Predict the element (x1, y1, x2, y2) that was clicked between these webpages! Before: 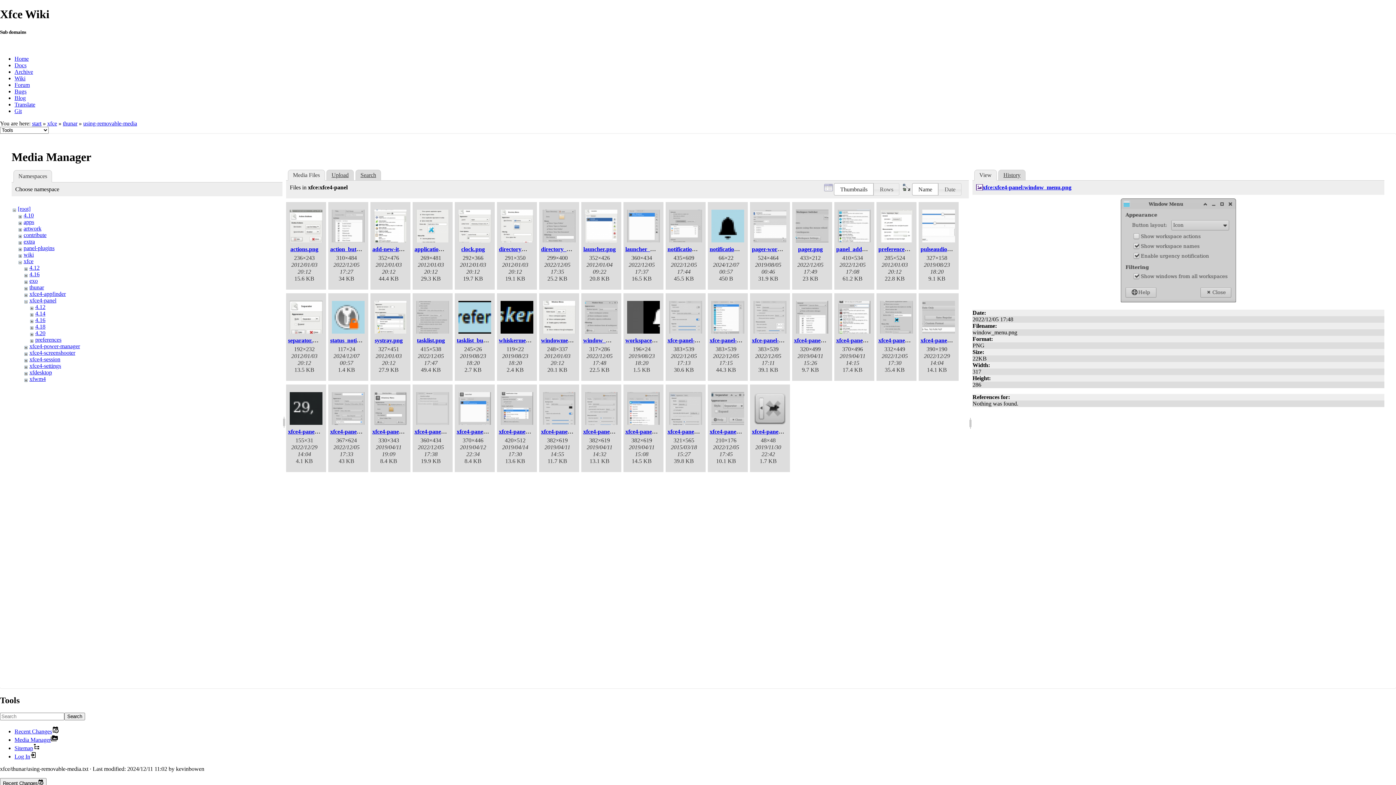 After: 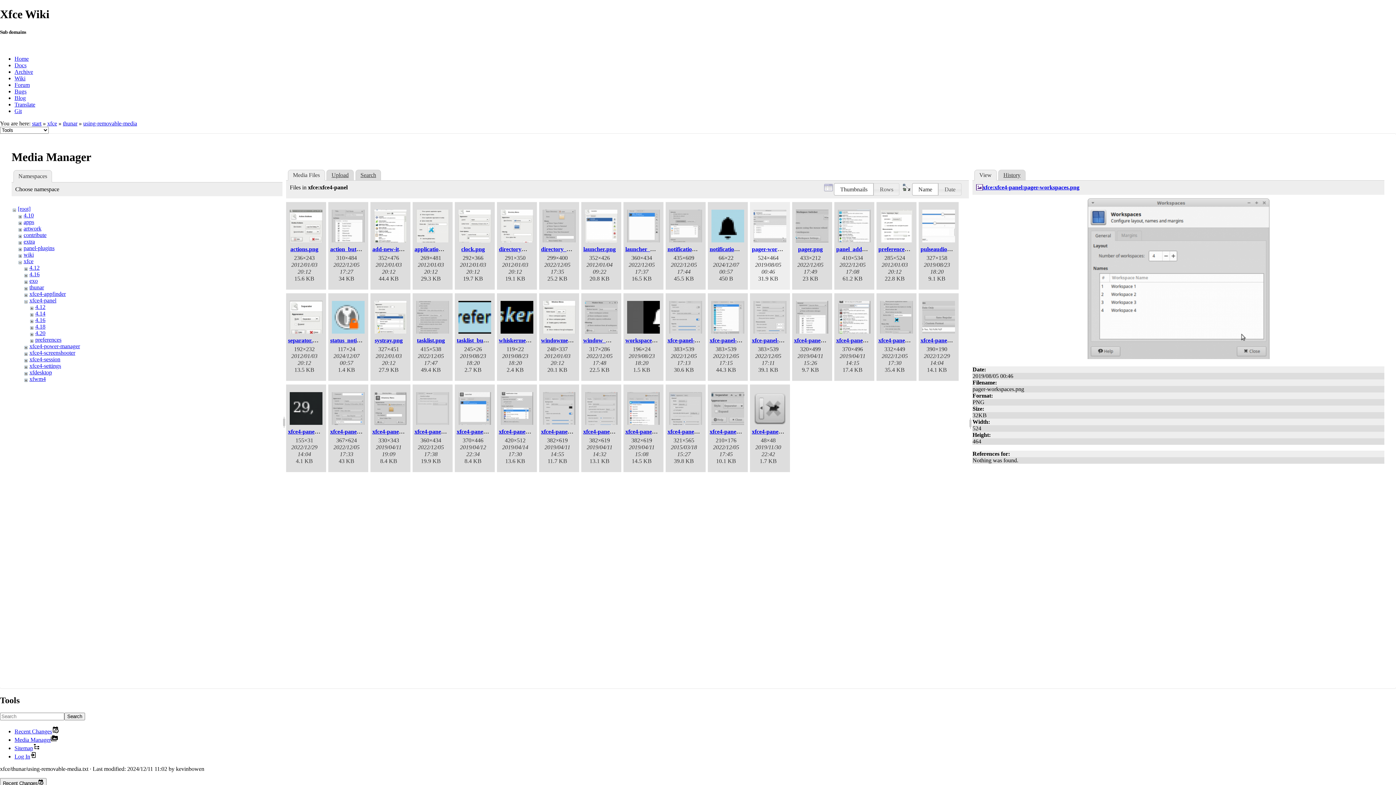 Action: label: pager-workspaces.png bbox: (752, 246, 807, 252)